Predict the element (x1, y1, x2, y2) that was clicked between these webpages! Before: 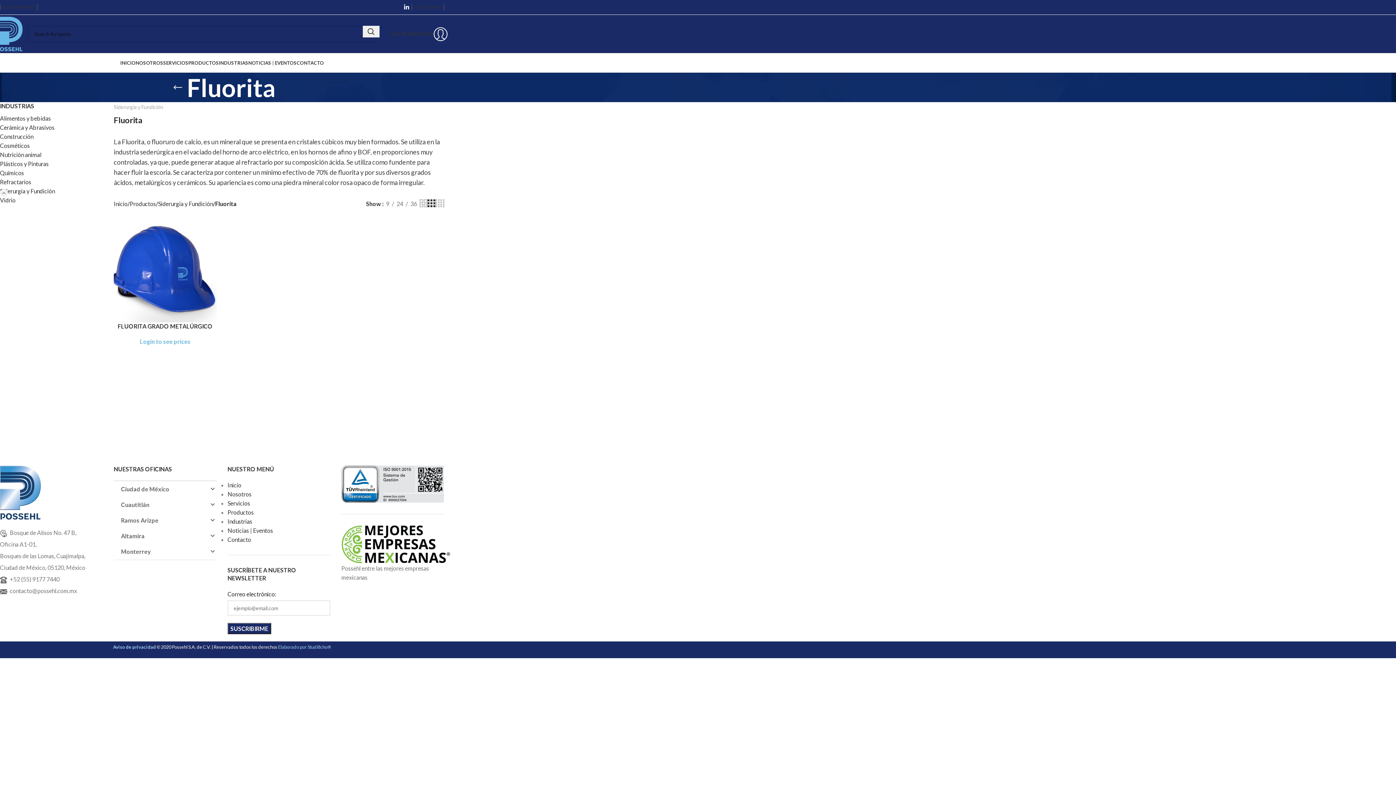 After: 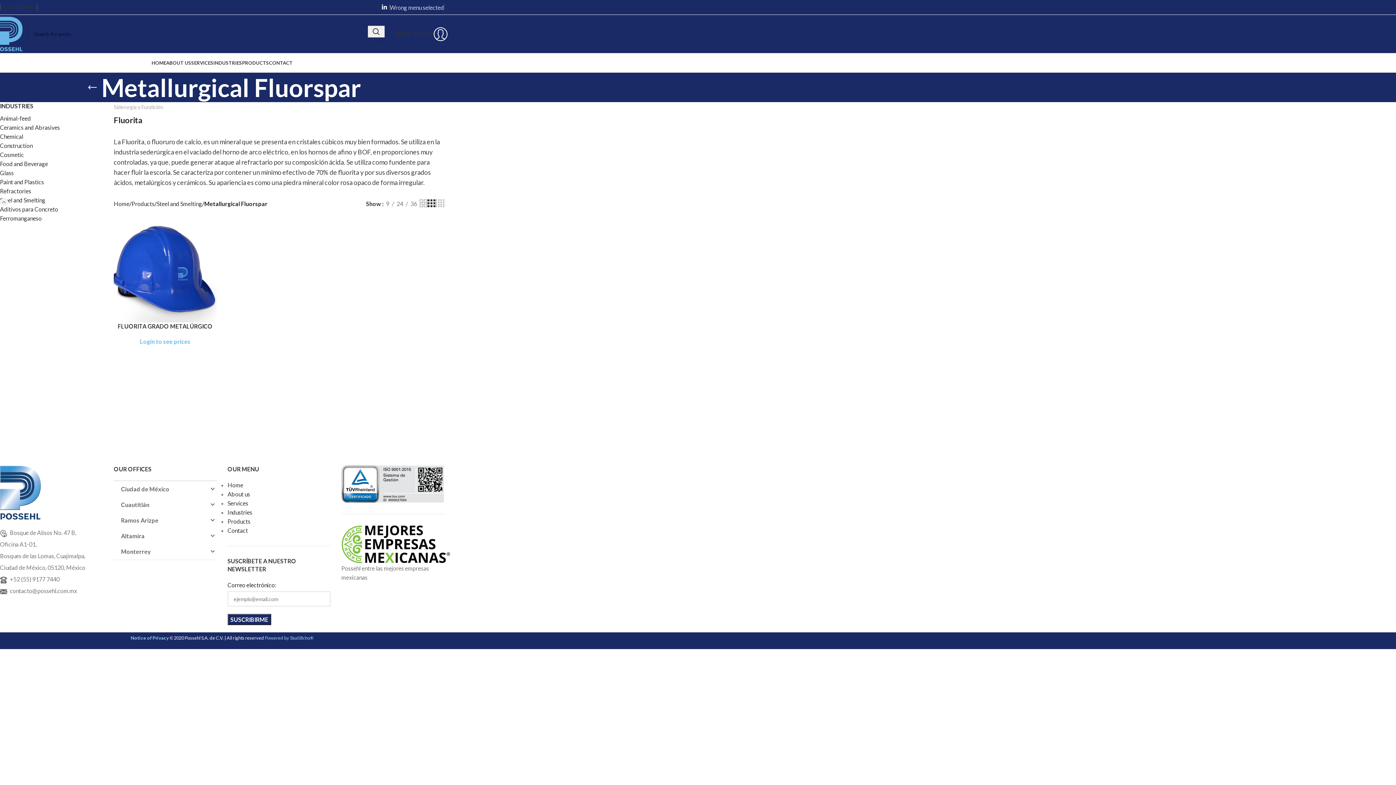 Action: bbox: (0, 0, 18, 14) label: ENGLISH